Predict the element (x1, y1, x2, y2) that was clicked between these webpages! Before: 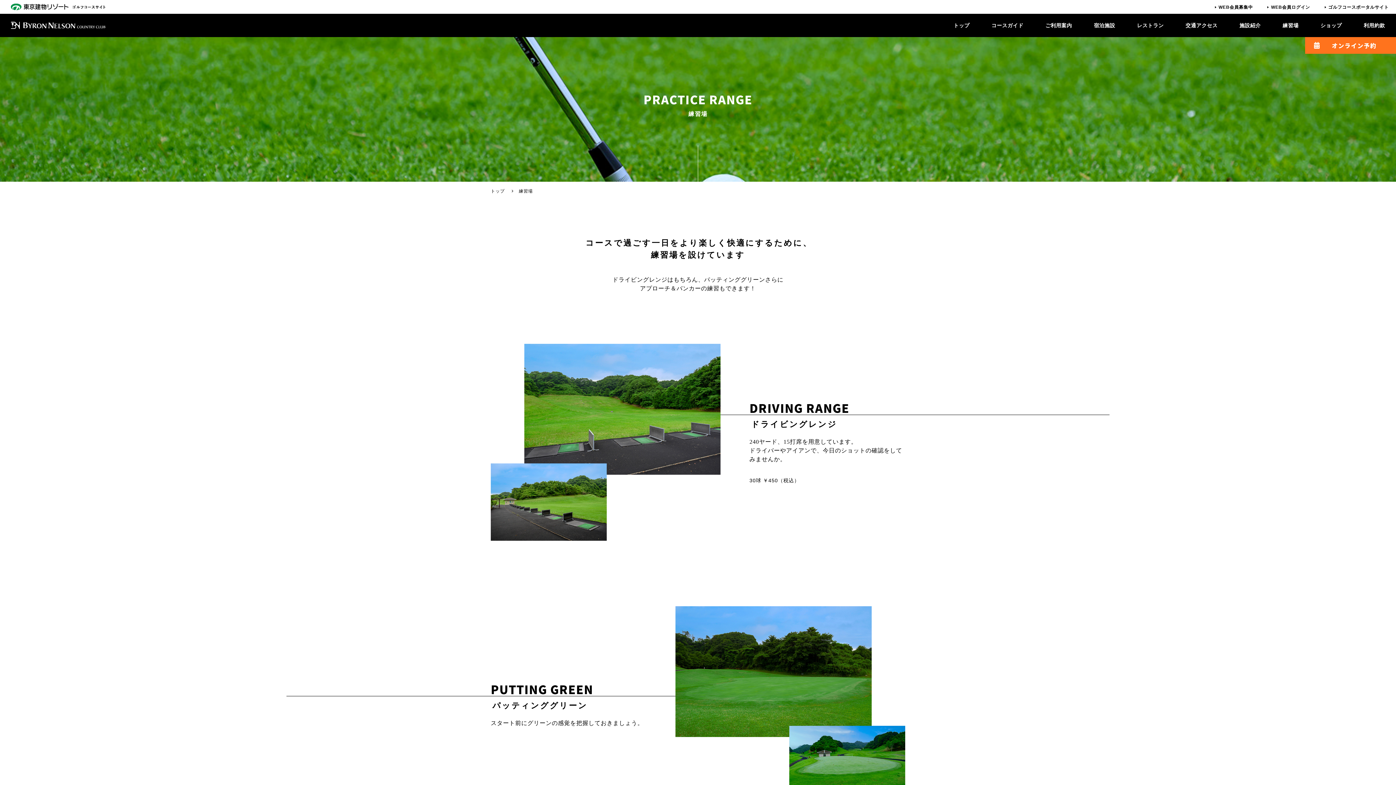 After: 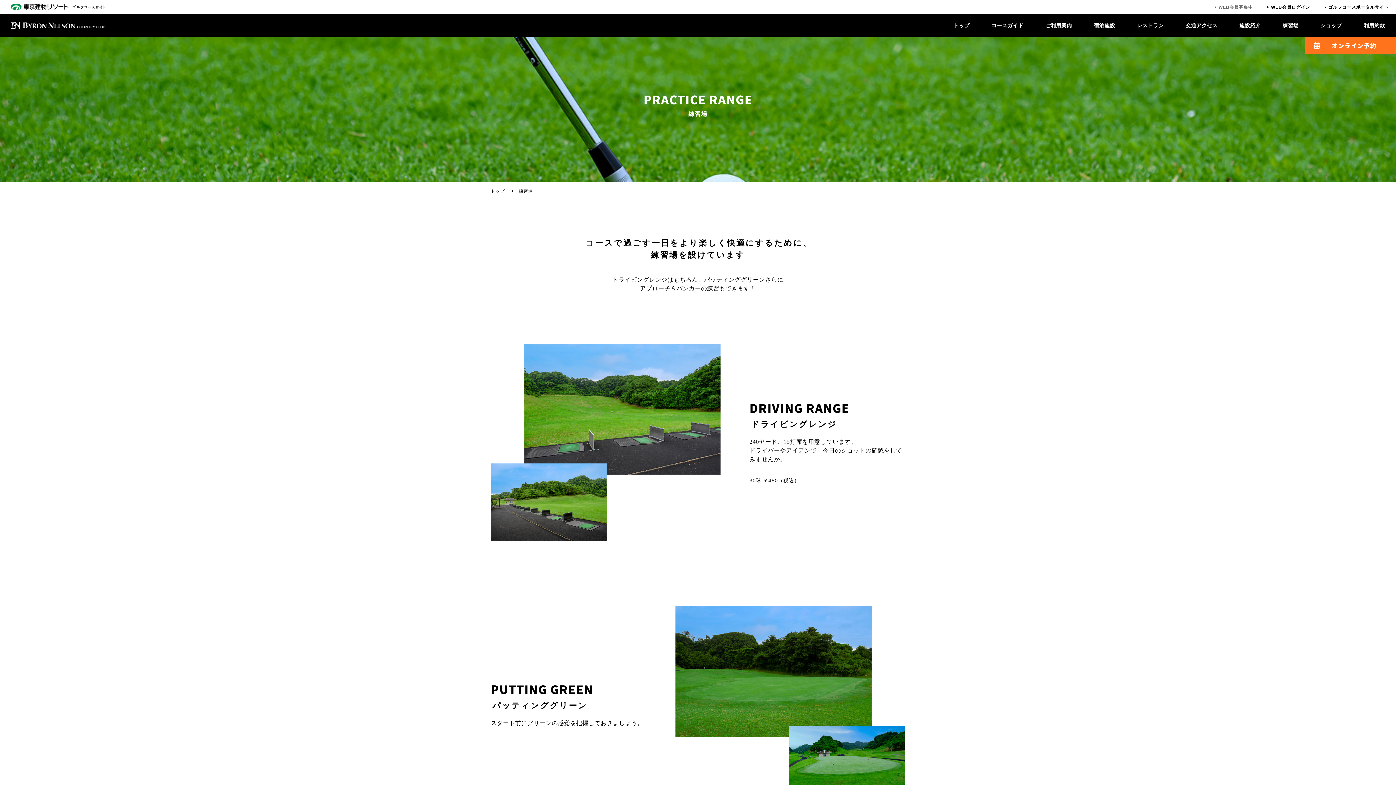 Action: label: WEB会員募集中 bbox: (1215, 4, 1253, 9)